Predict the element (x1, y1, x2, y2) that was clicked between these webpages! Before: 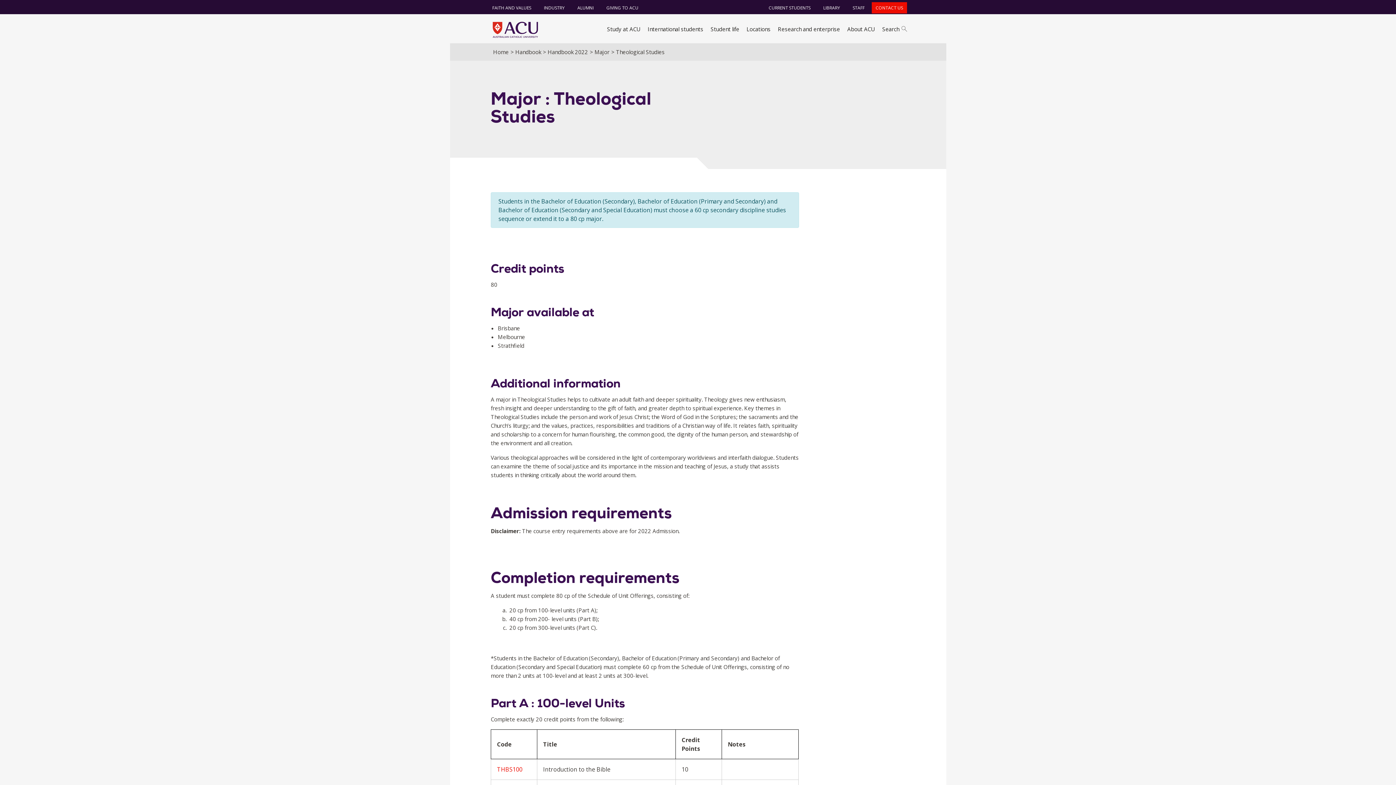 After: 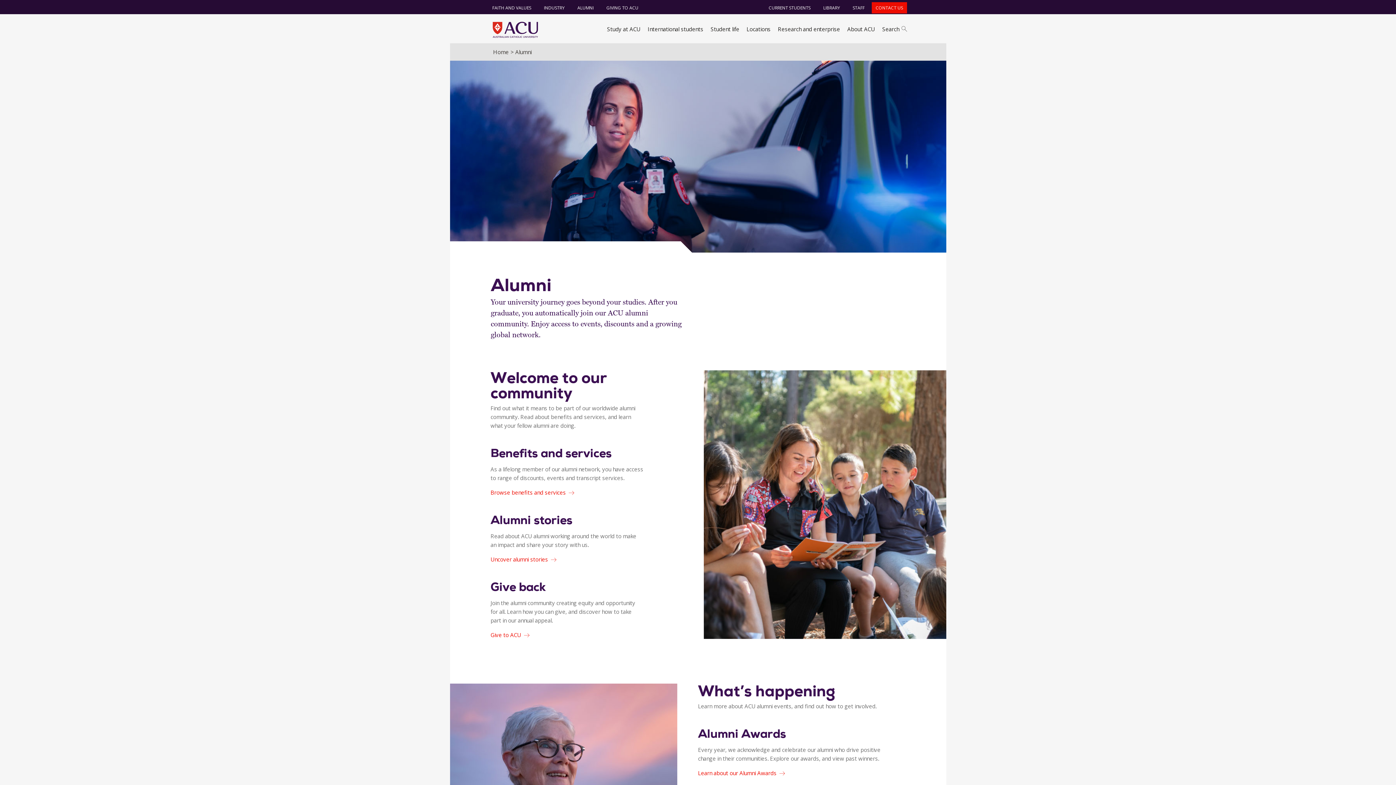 Action: label: ALUMNI bbox: (571, 1, 599, 14)